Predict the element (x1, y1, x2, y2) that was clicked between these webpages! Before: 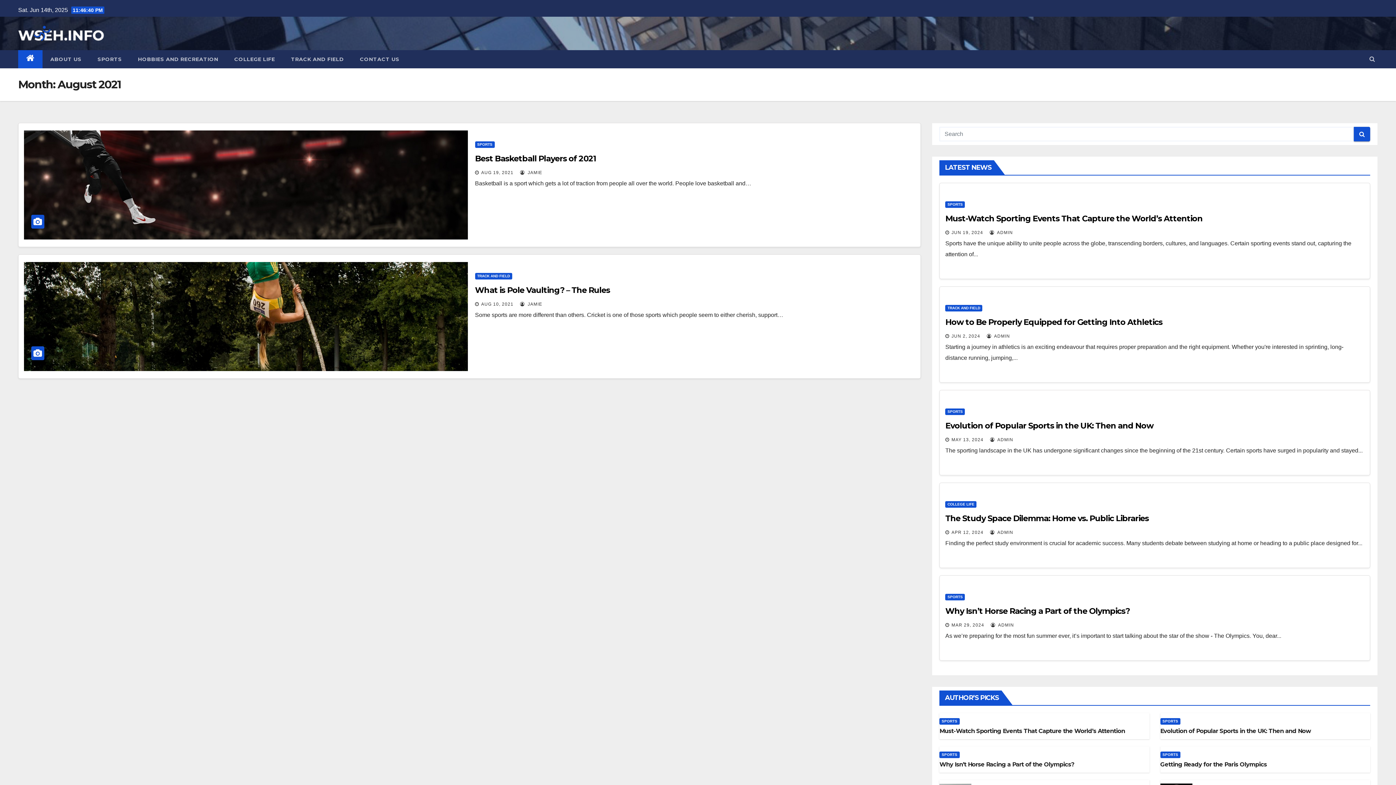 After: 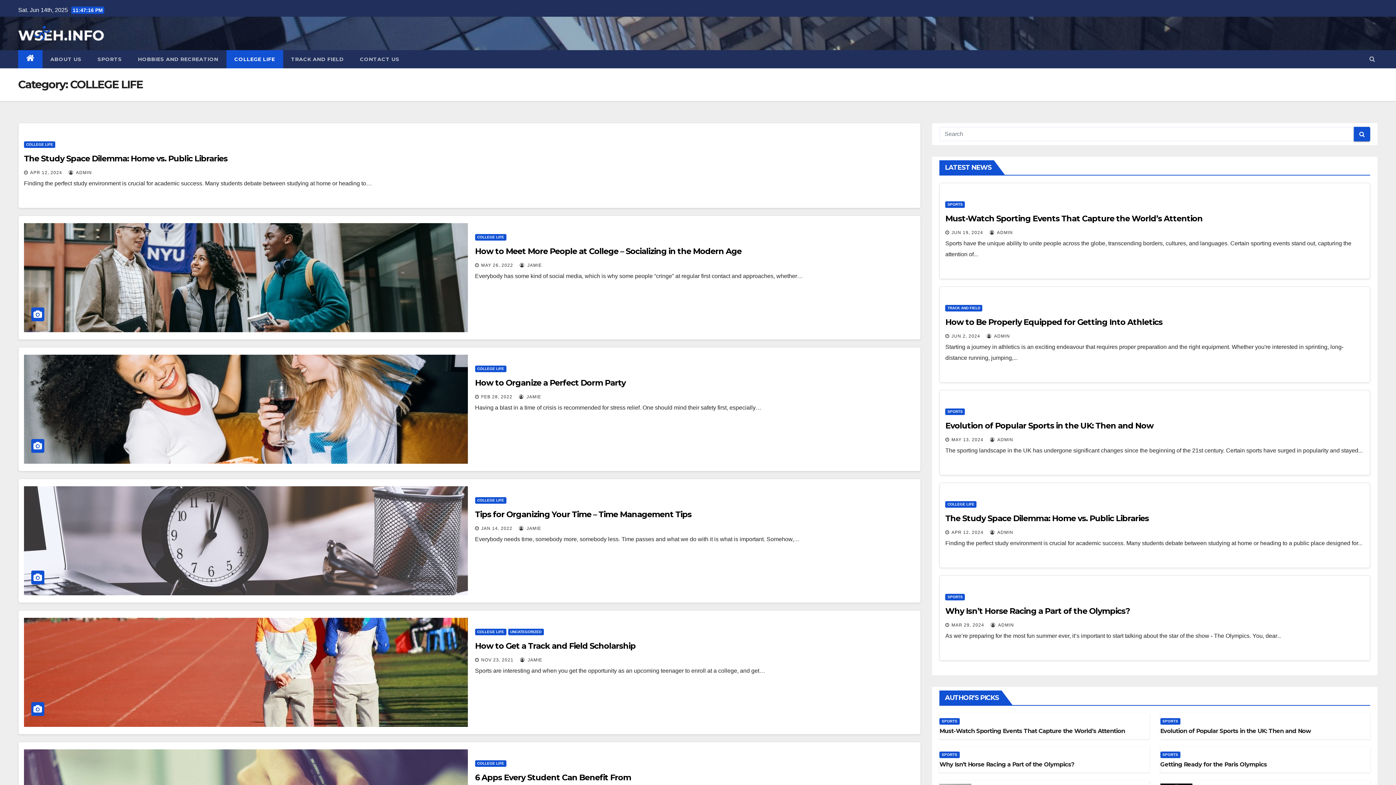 Action: label: COLLEGE LIFE bbox: (945, 501, 976, 508)